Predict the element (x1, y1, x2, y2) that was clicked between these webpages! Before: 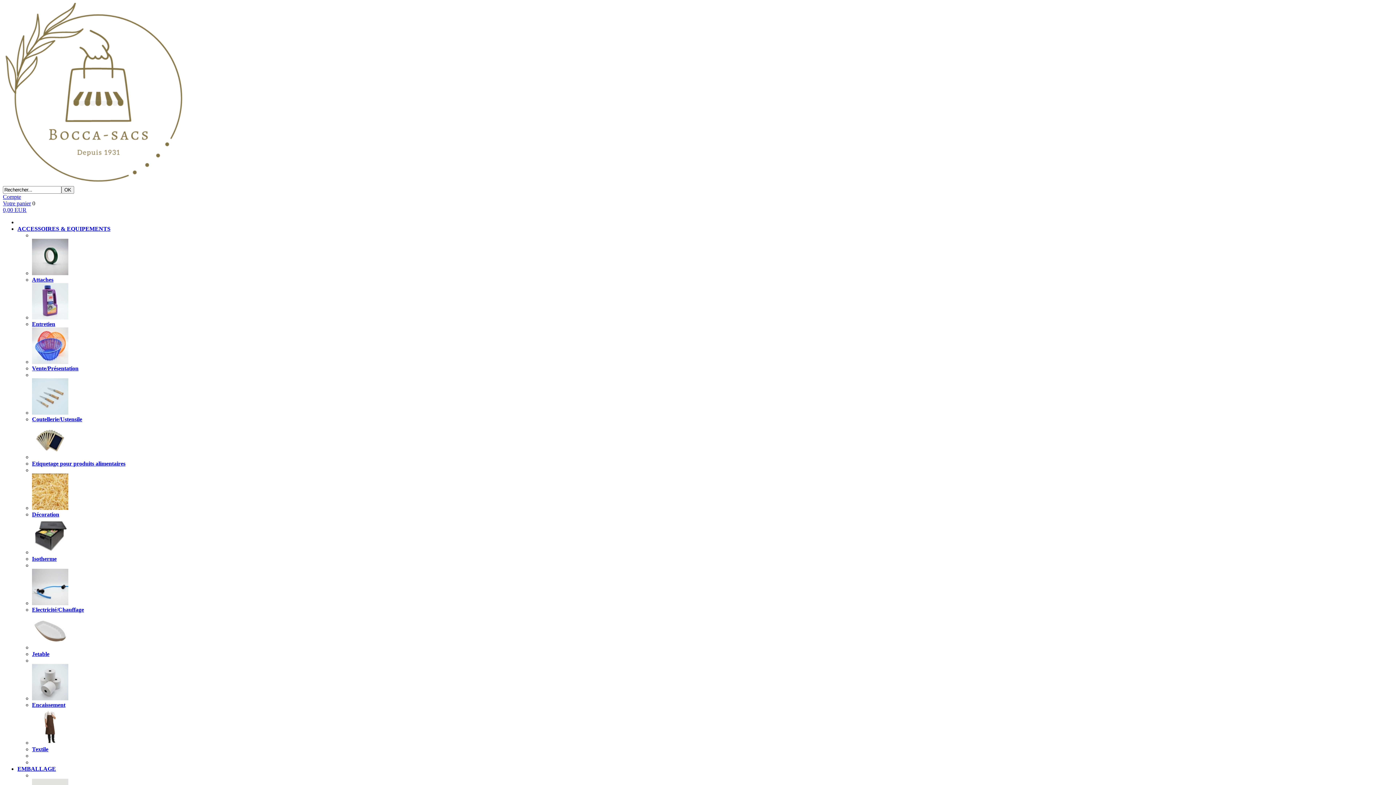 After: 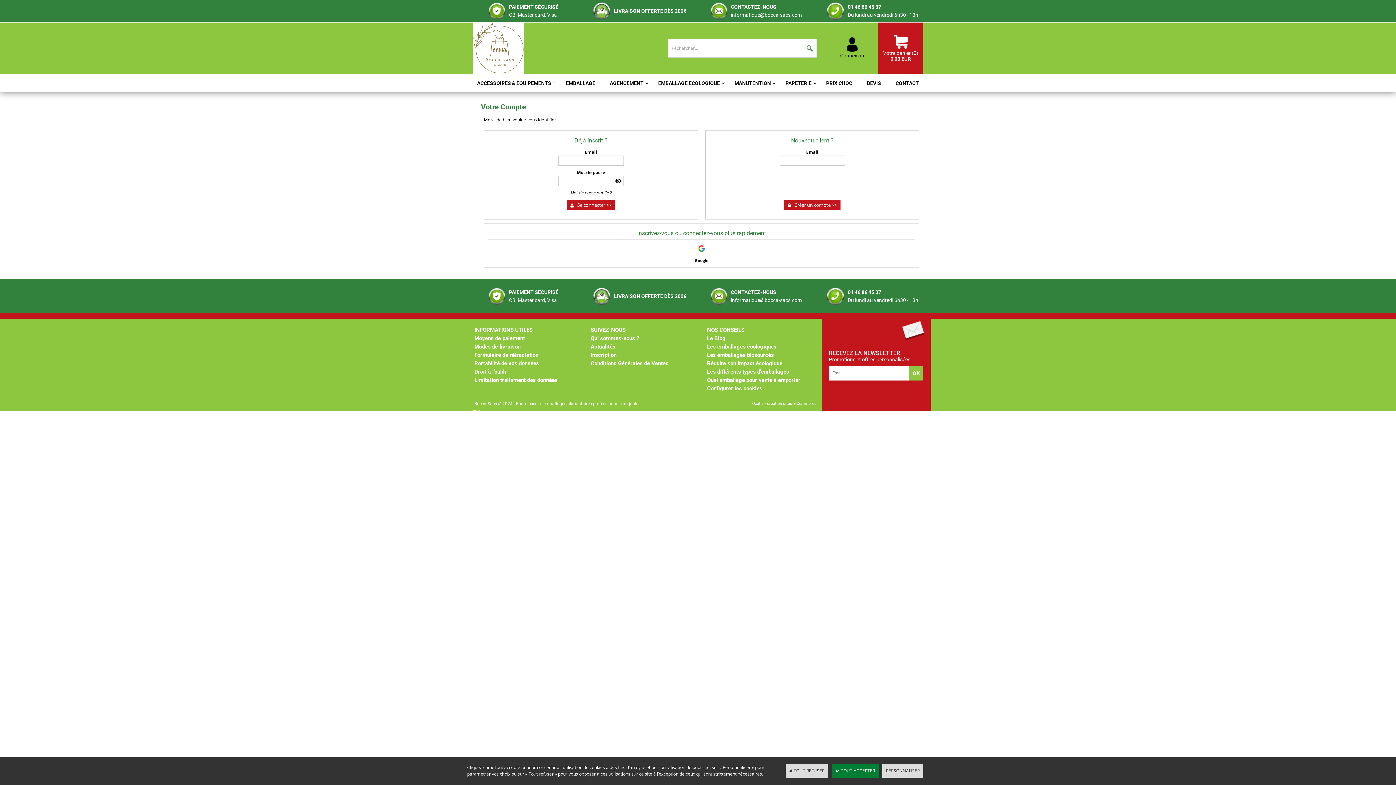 Action: label: Compte bbox: (2, 193, 21, 200)